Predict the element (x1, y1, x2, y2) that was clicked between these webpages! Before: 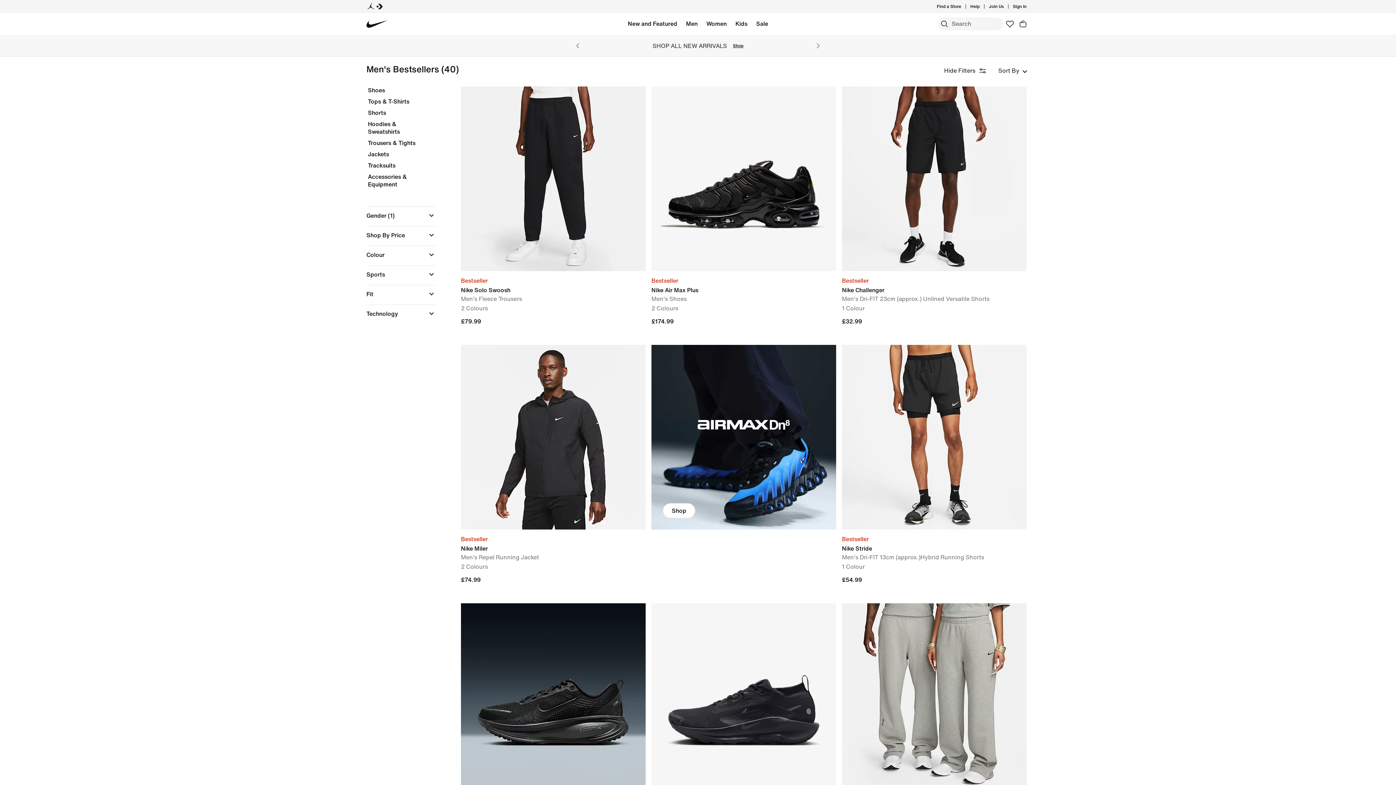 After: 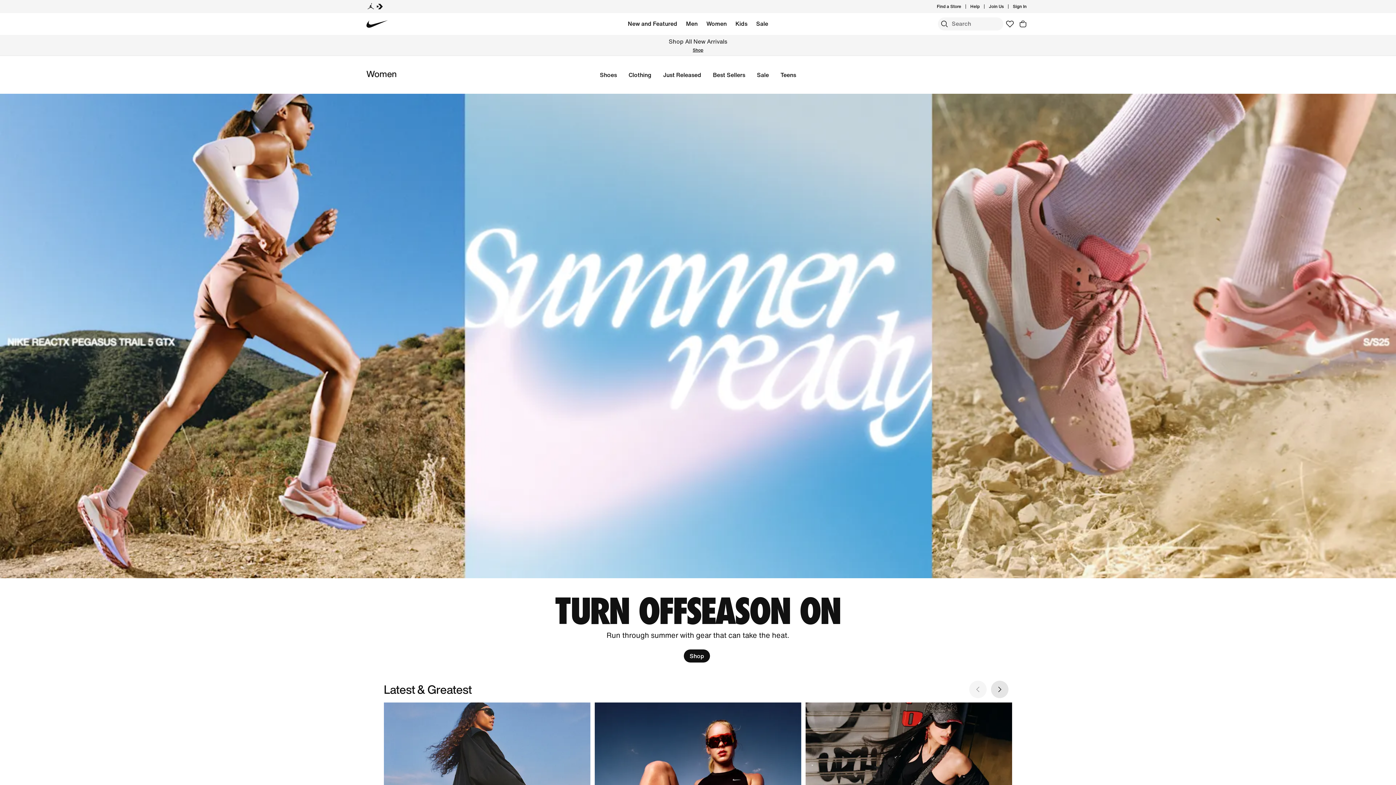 Action: label: Women bbox: (706, 18, 726, 29)